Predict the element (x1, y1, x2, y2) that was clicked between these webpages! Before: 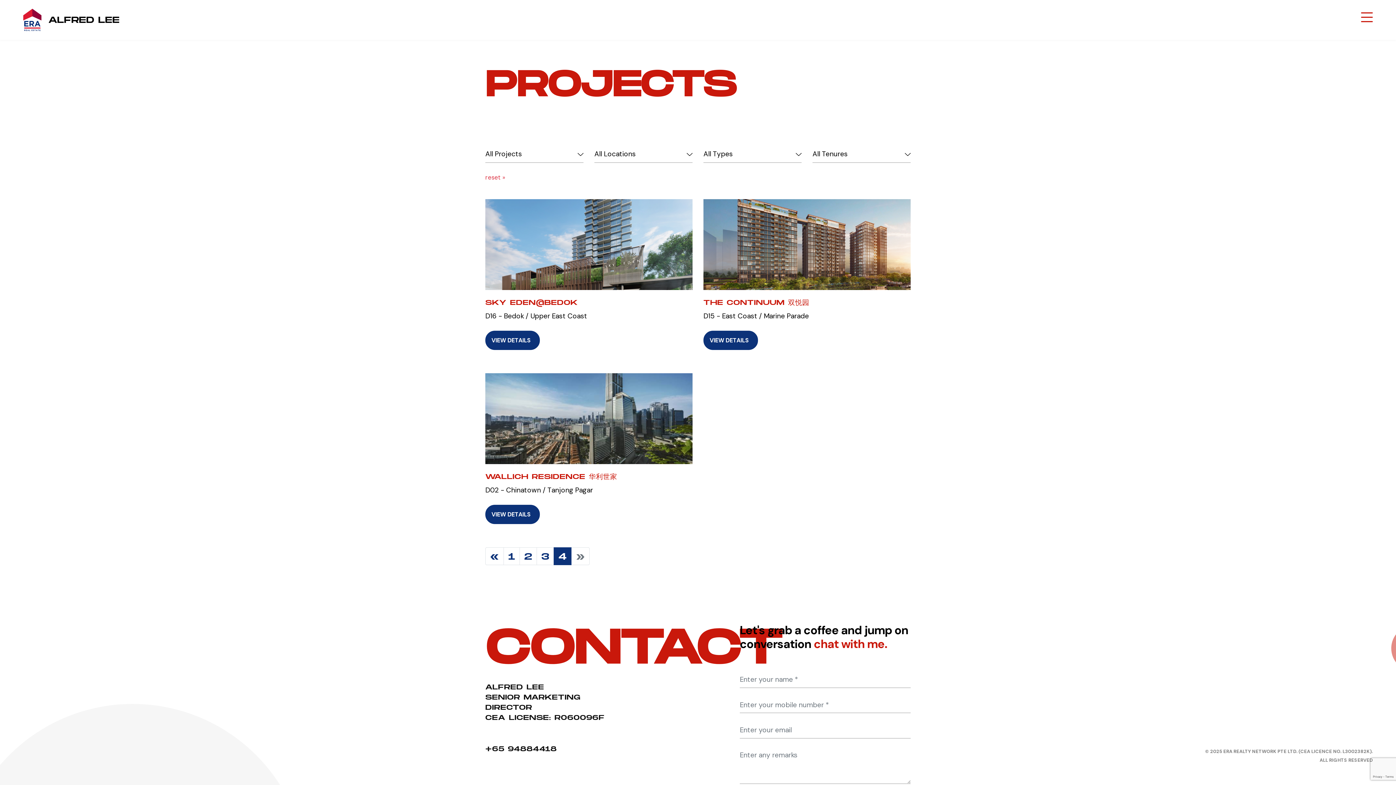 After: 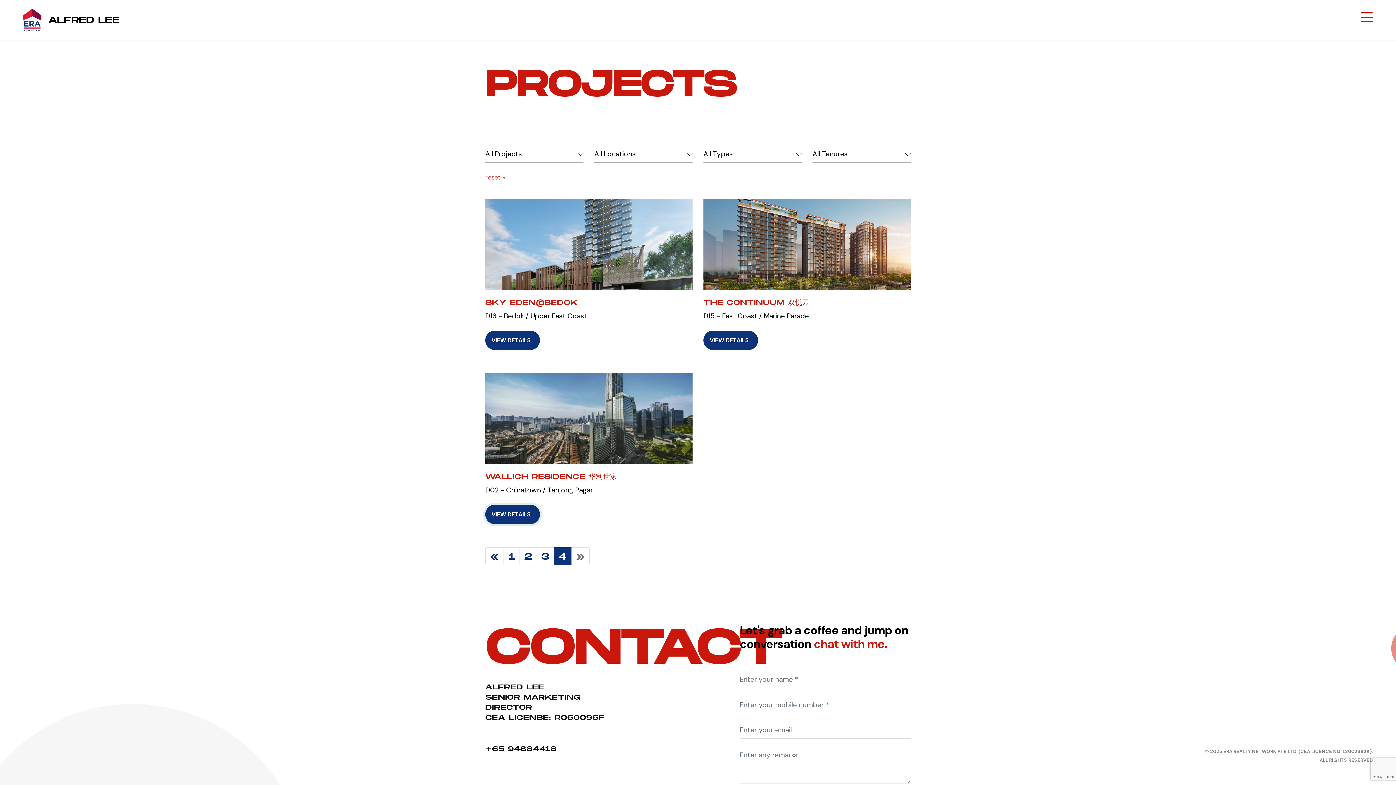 Action: bbox: (485, 505, 540, 524) label: VIEW DETAILS